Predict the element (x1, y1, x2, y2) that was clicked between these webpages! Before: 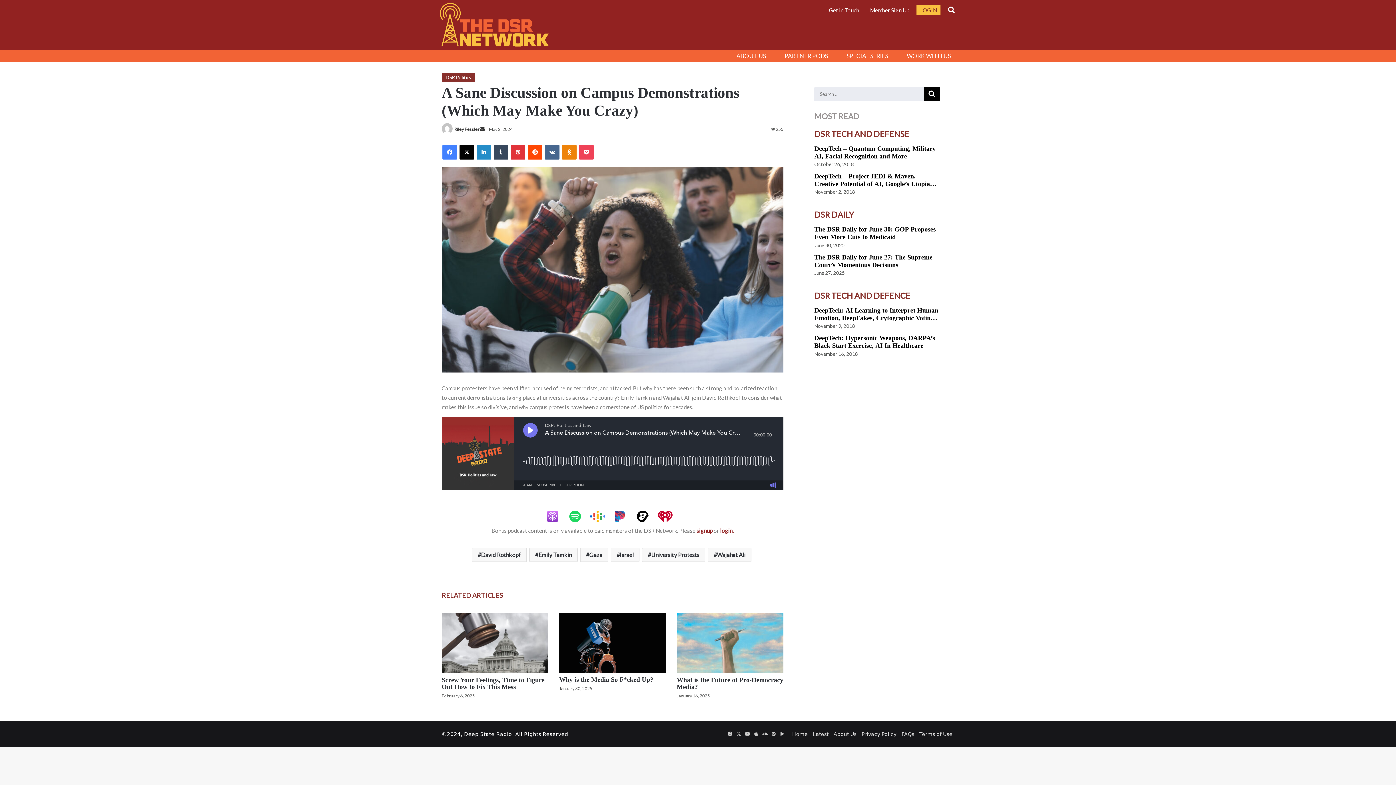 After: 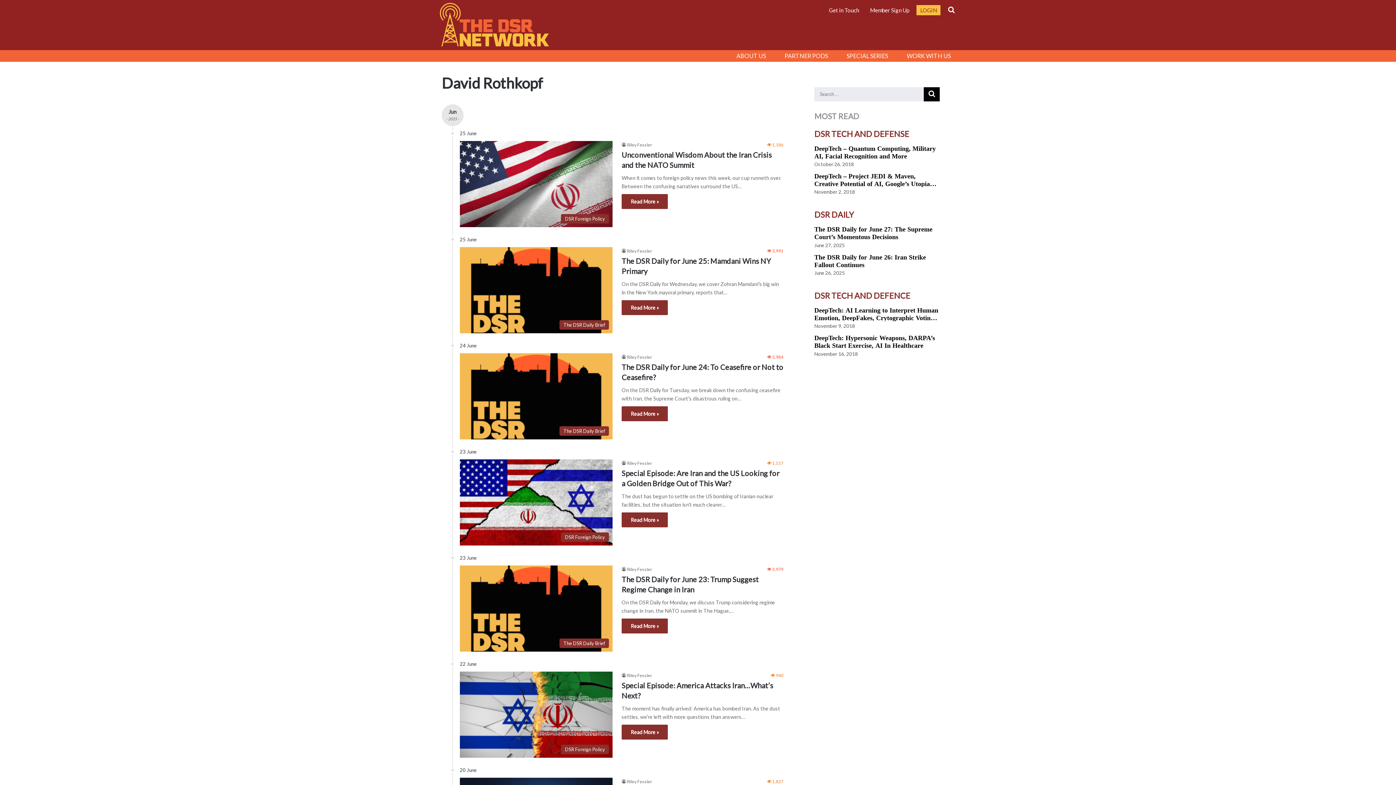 Action: label: David Rothkopf bbox: (472, 548, 526, 562)